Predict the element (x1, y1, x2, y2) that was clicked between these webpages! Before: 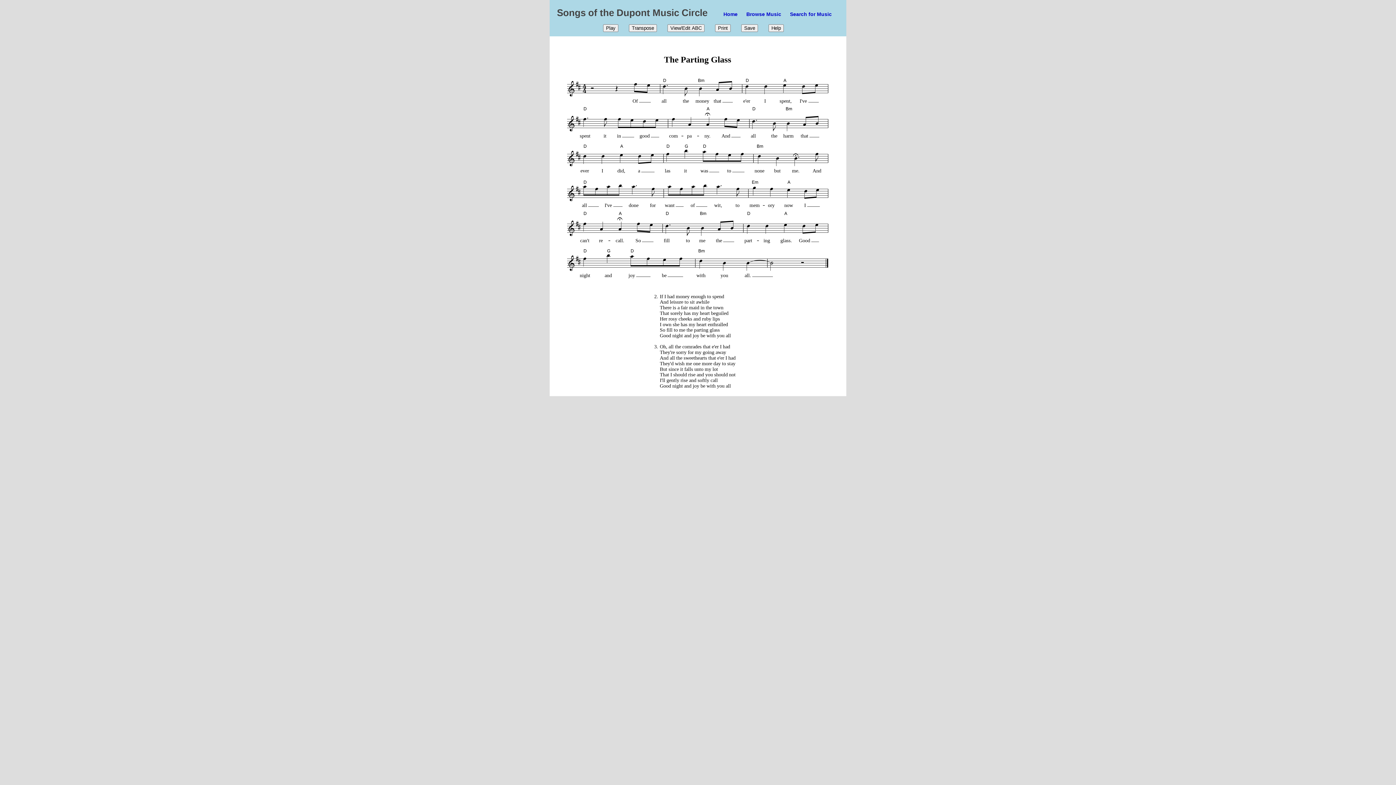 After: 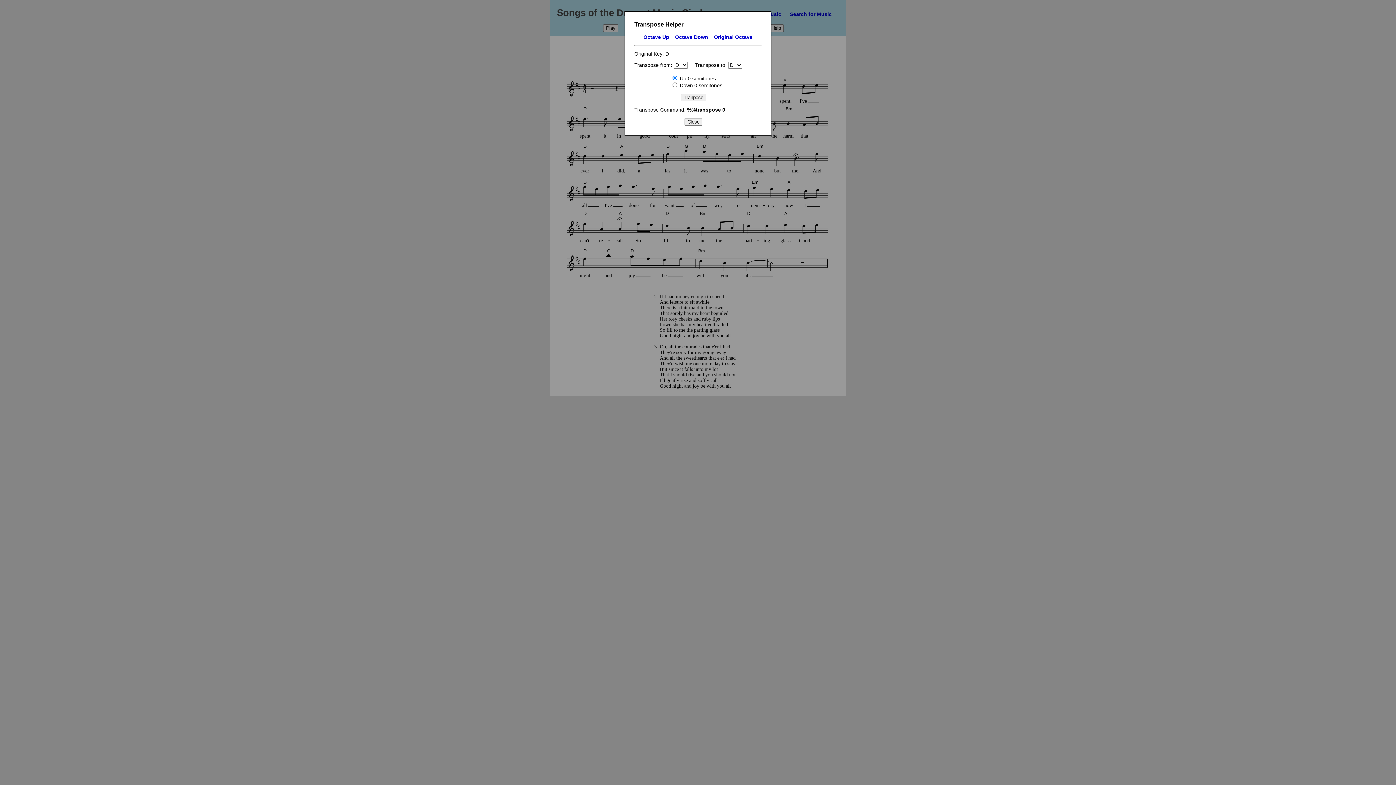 Action: bbox: (629, 24, 657, 32) label: Transpose